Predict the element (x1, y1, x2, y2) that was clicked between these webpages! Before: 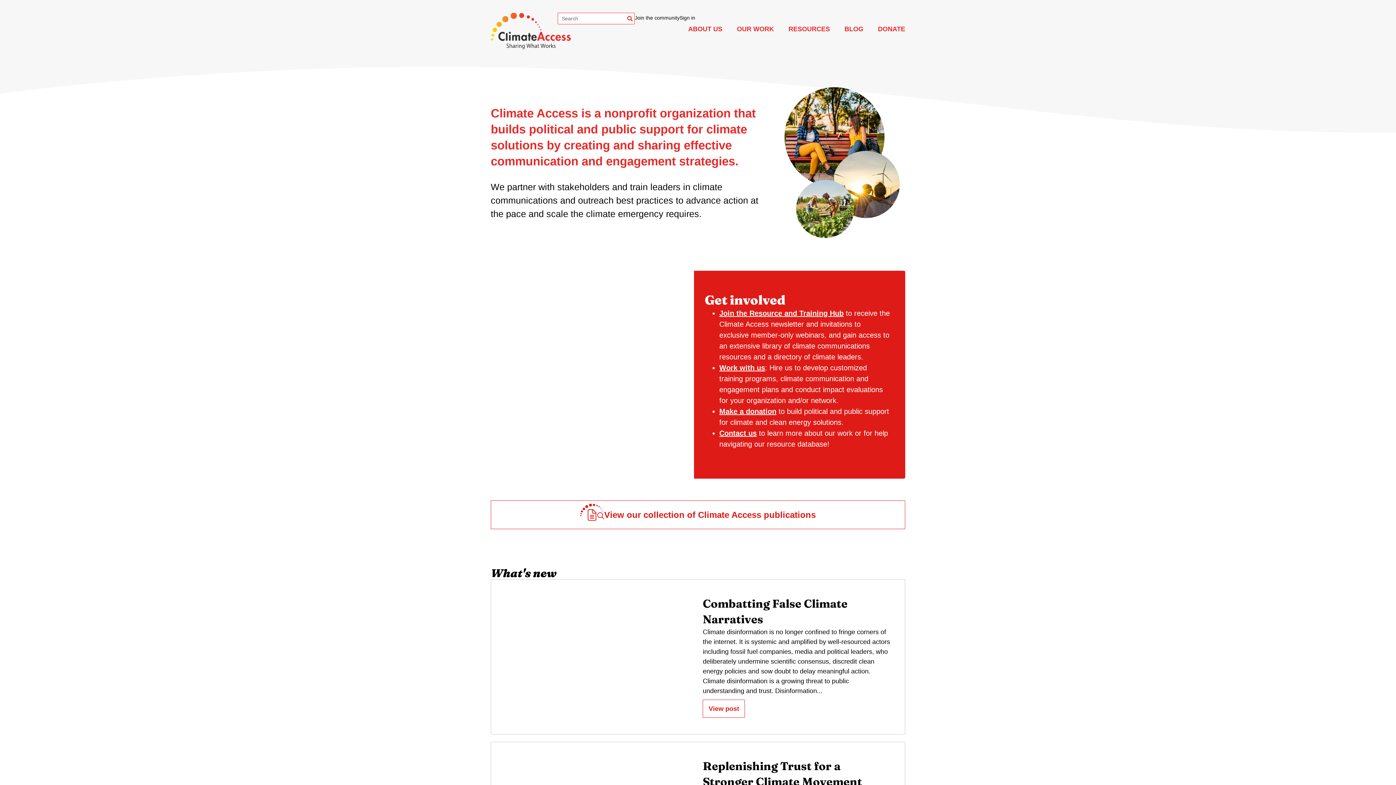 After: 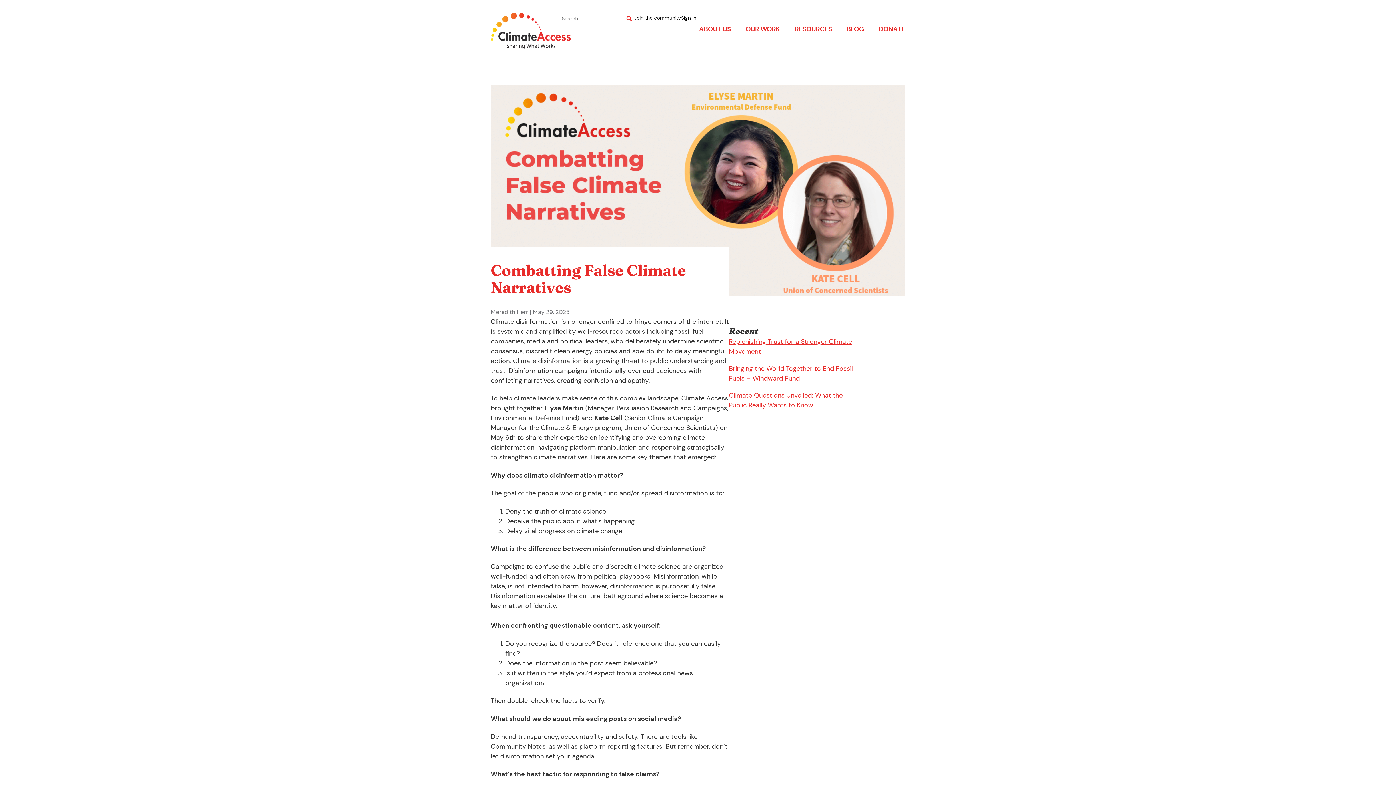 Action: bbox: (703, 700, 745, 718) label: View post